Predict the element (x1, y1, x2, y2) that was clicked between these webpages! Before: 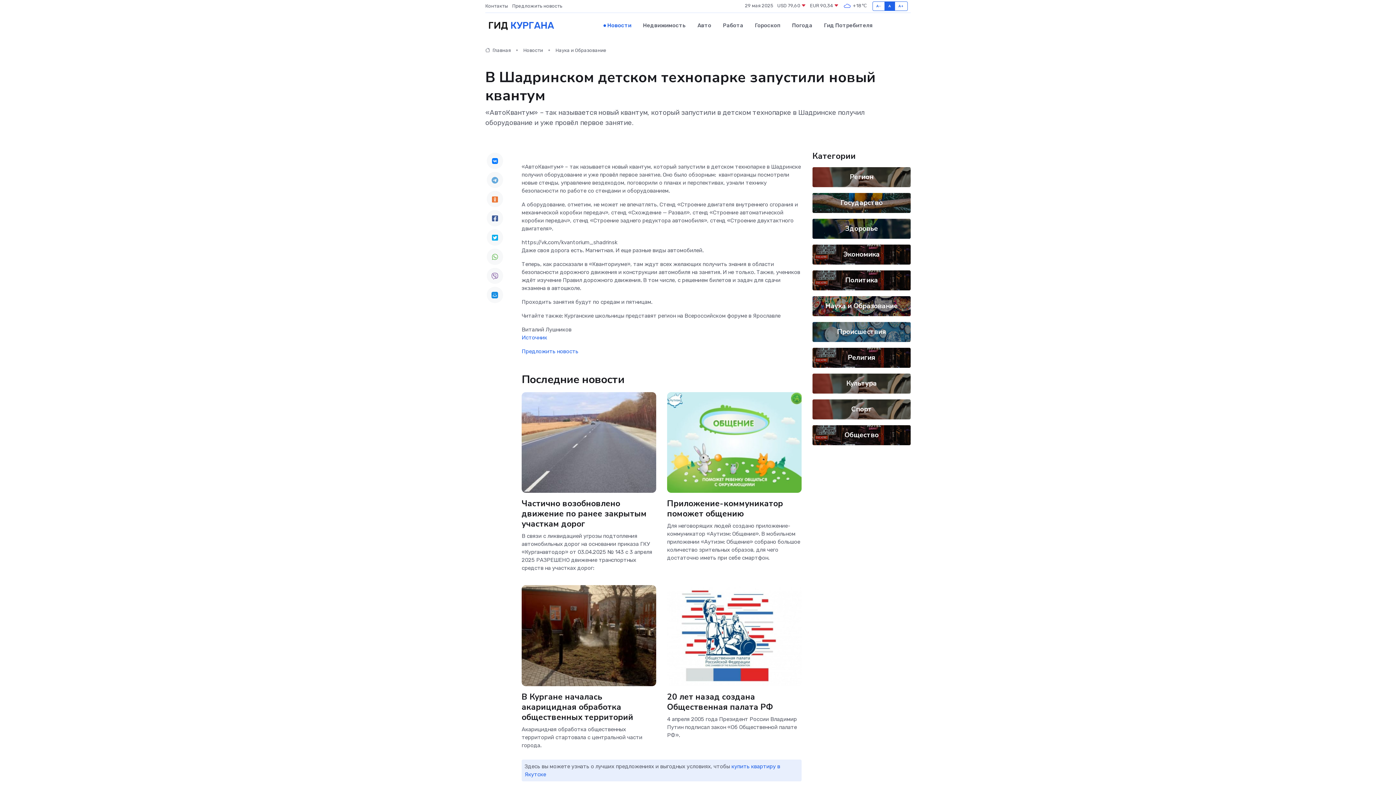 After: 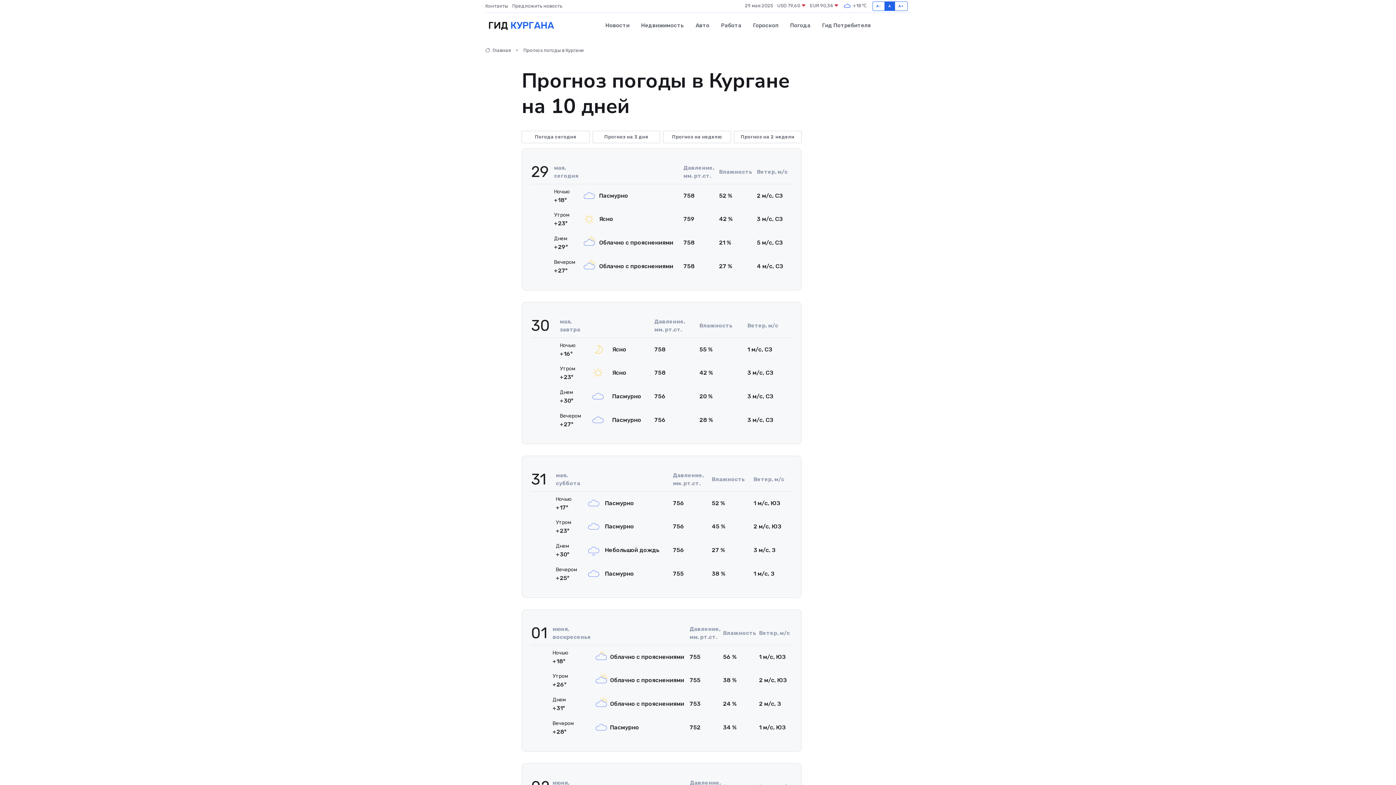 Action: label: Погода bbox: (786, 14, 818, 36)